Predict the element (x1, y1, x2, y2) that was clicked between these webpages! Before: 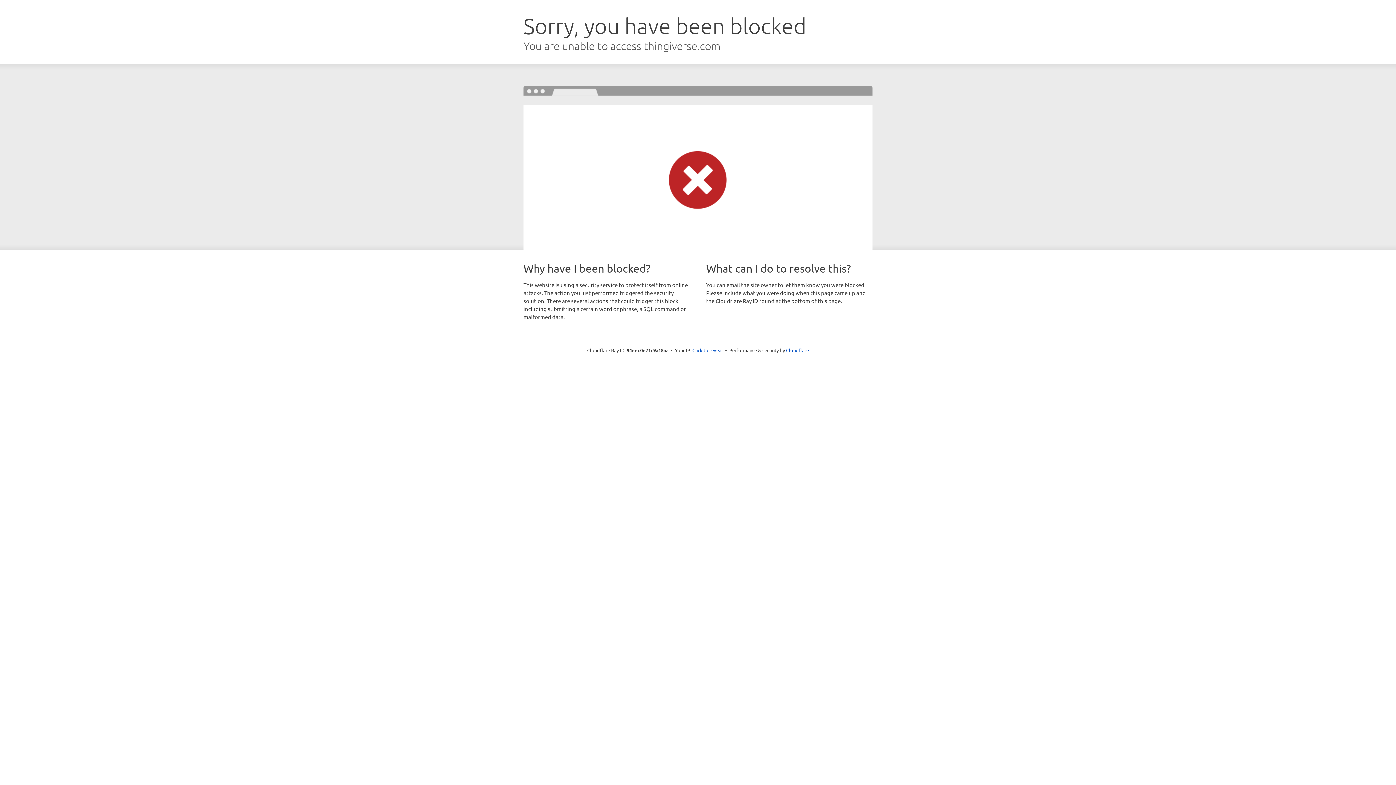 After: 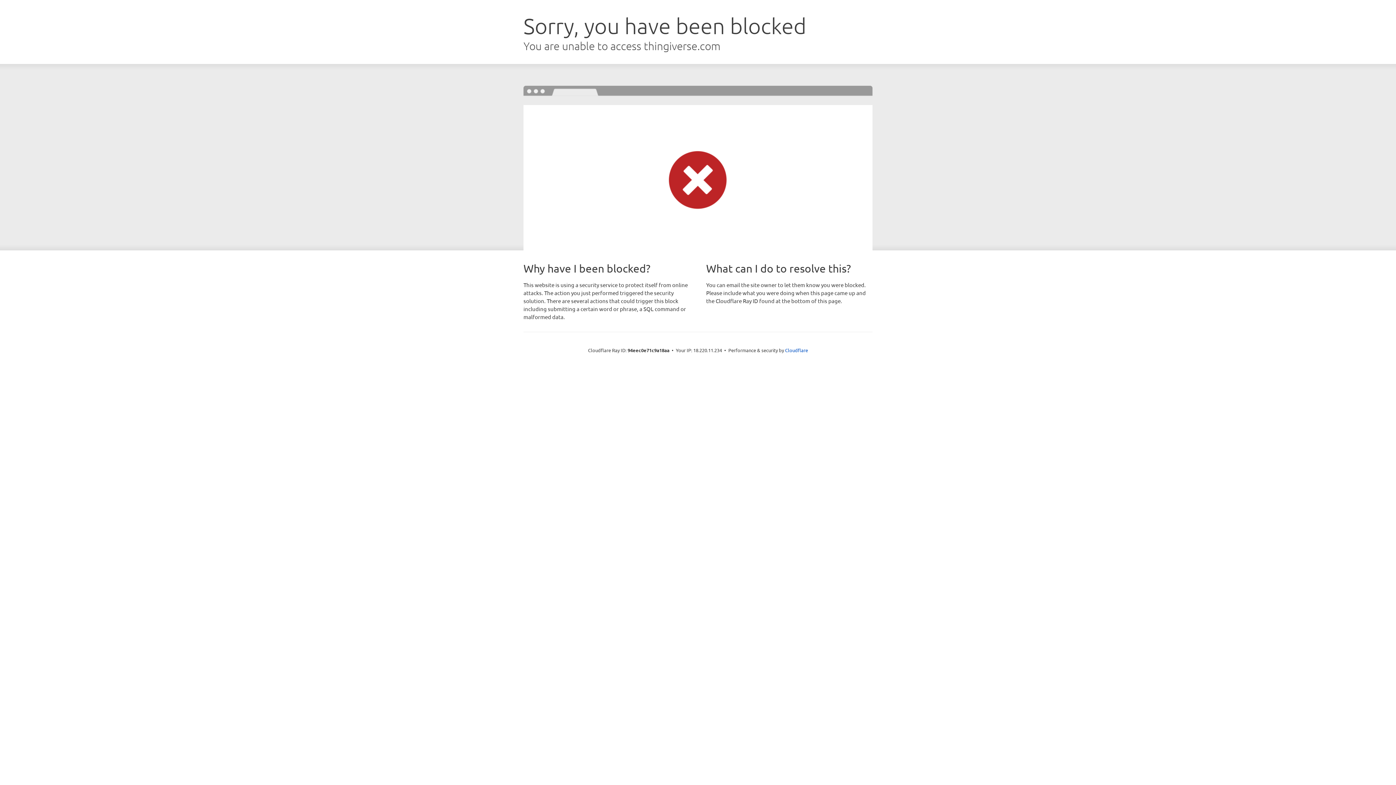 Action: bbox: (692, 346, 723, 353) label: Click to reveal